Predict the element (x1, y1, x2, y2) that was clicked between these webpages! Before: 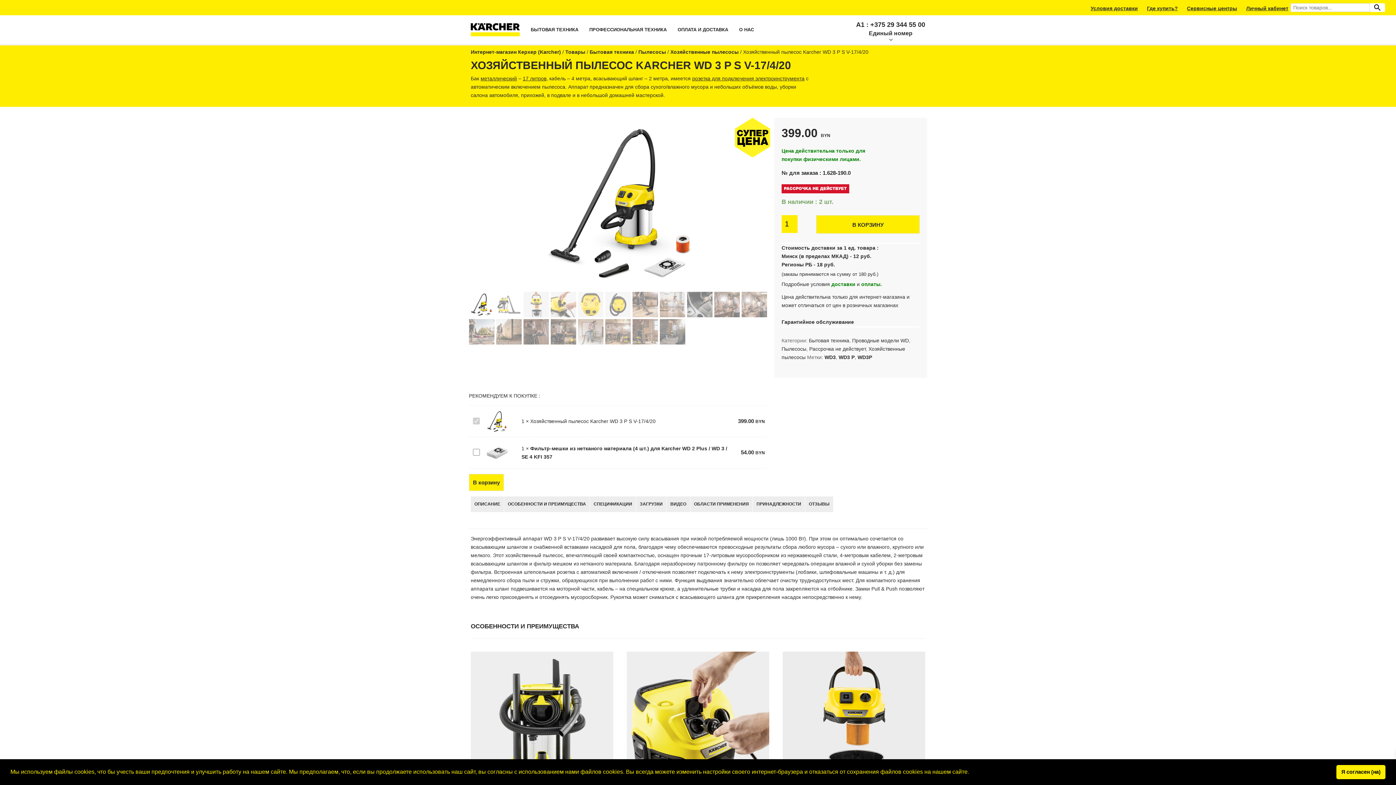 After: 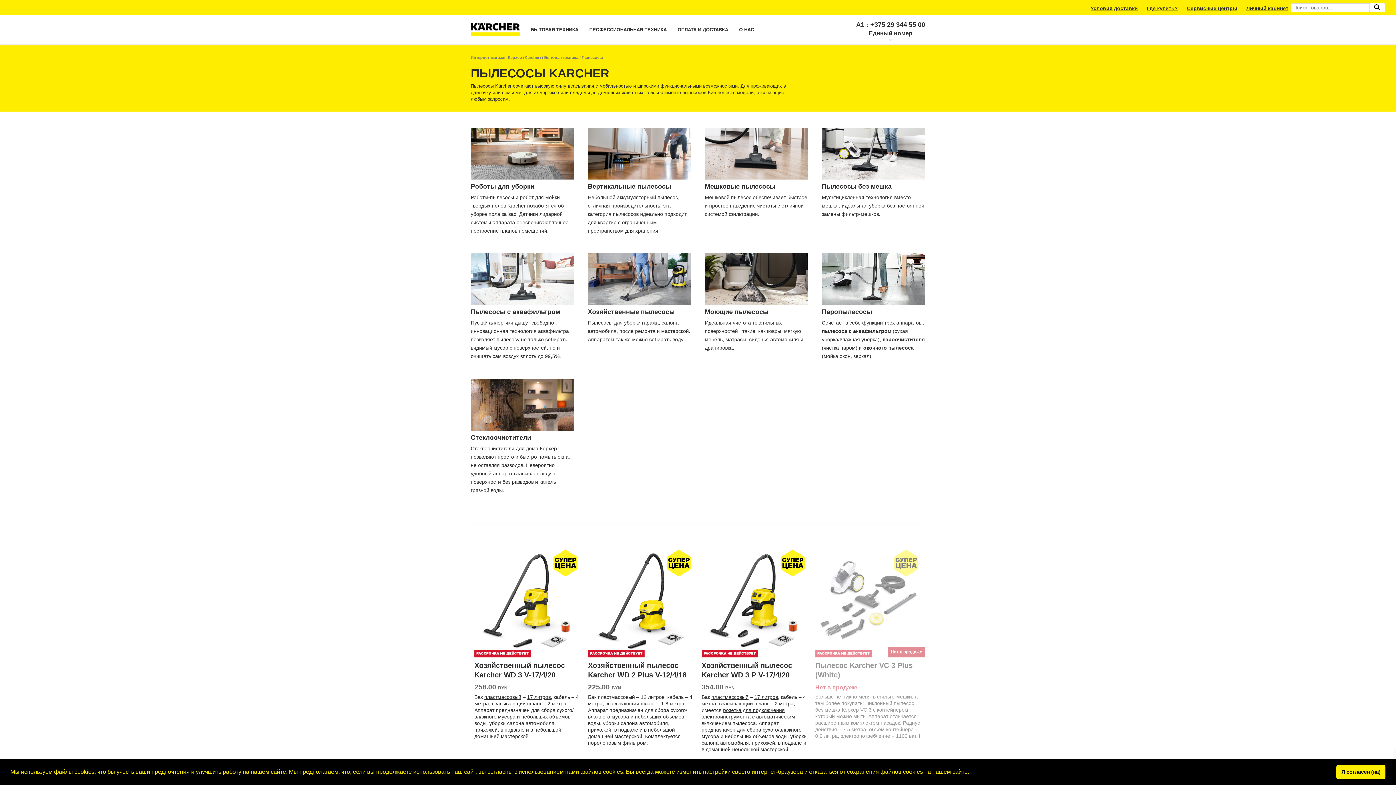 Action: label: Пылесосы bbox: (781, 346, 806, 352)